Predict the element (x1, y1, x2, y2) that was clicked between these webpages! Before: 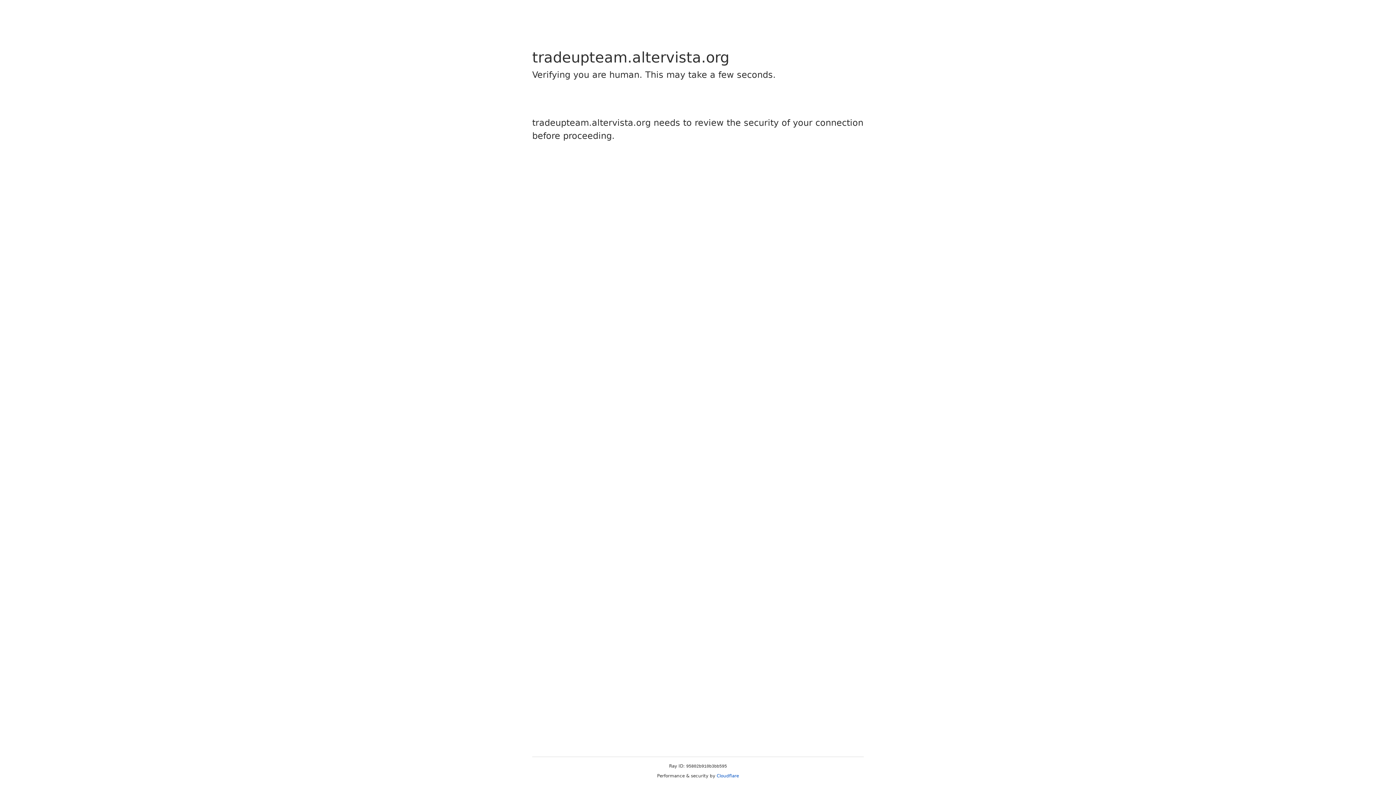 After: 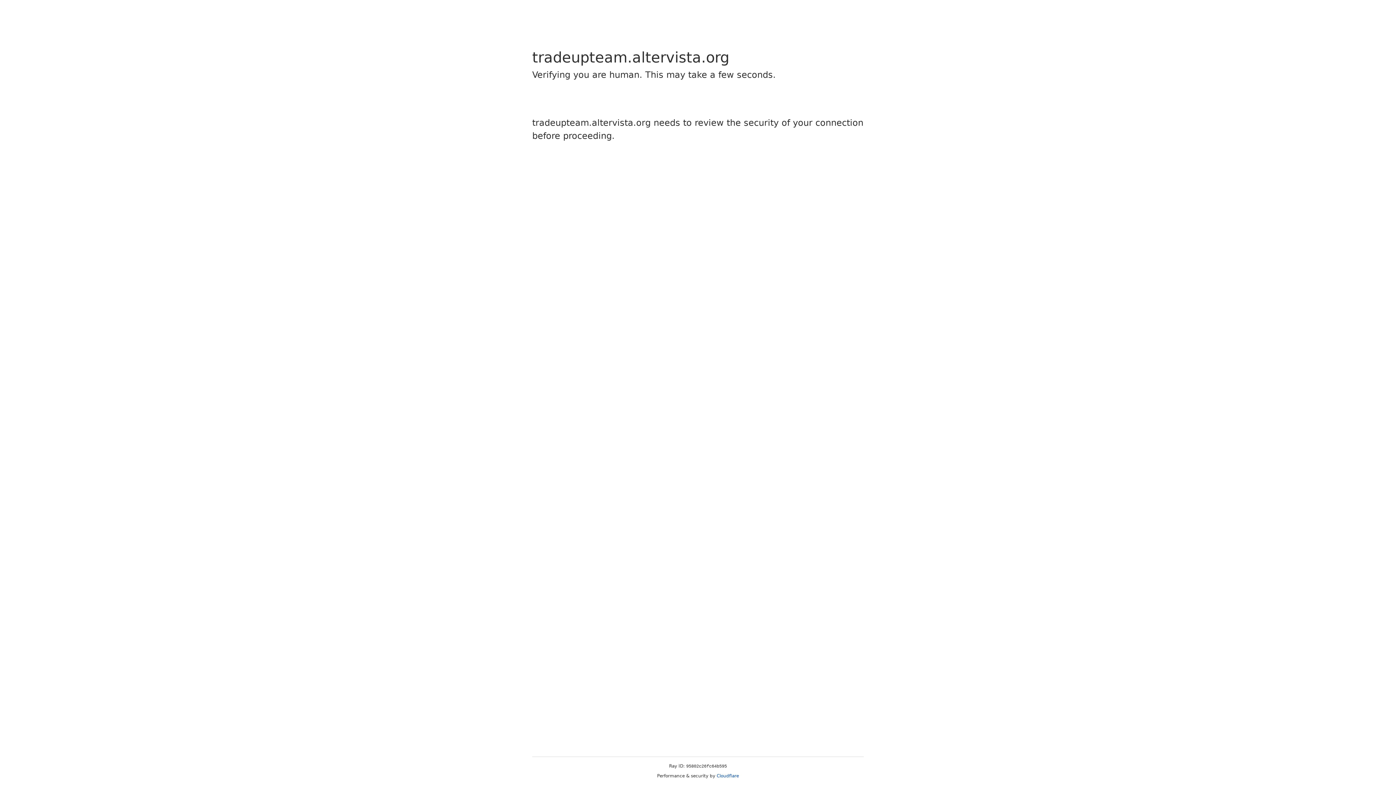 Action: bbox: (716, 773, 739, 778) label: Cloudflare